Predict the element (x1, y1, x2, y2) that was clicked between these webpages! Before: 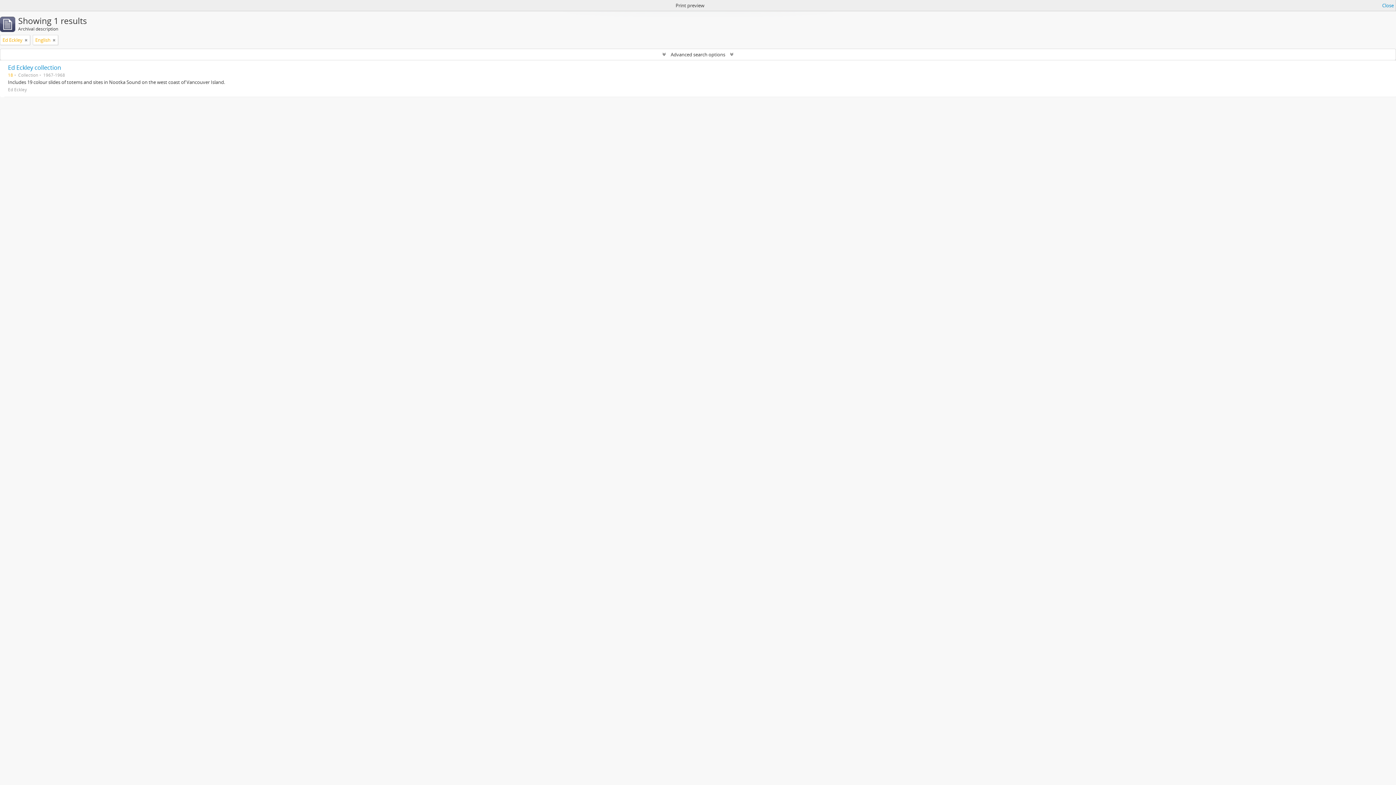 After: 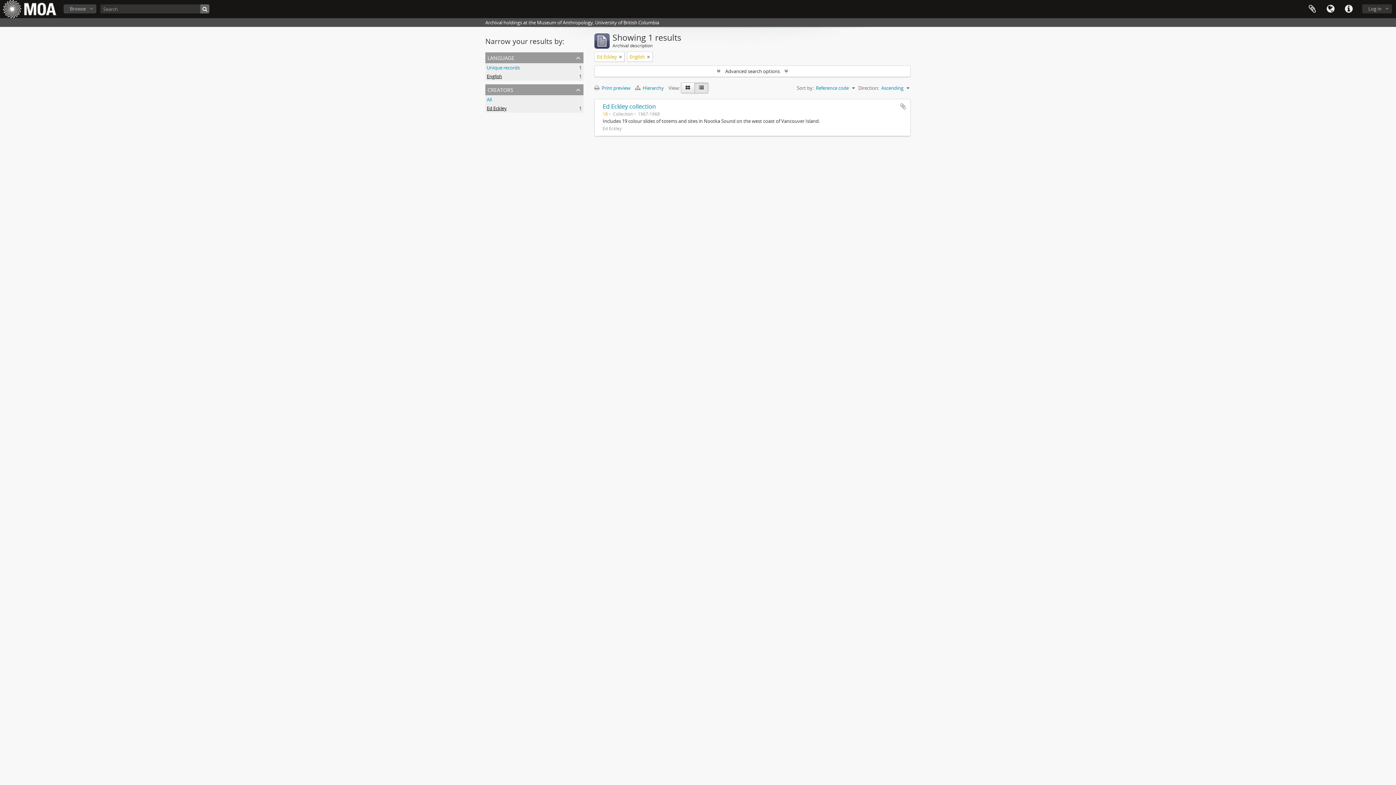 Action: label: Close bbox: (1382, 1, 1394, 9)